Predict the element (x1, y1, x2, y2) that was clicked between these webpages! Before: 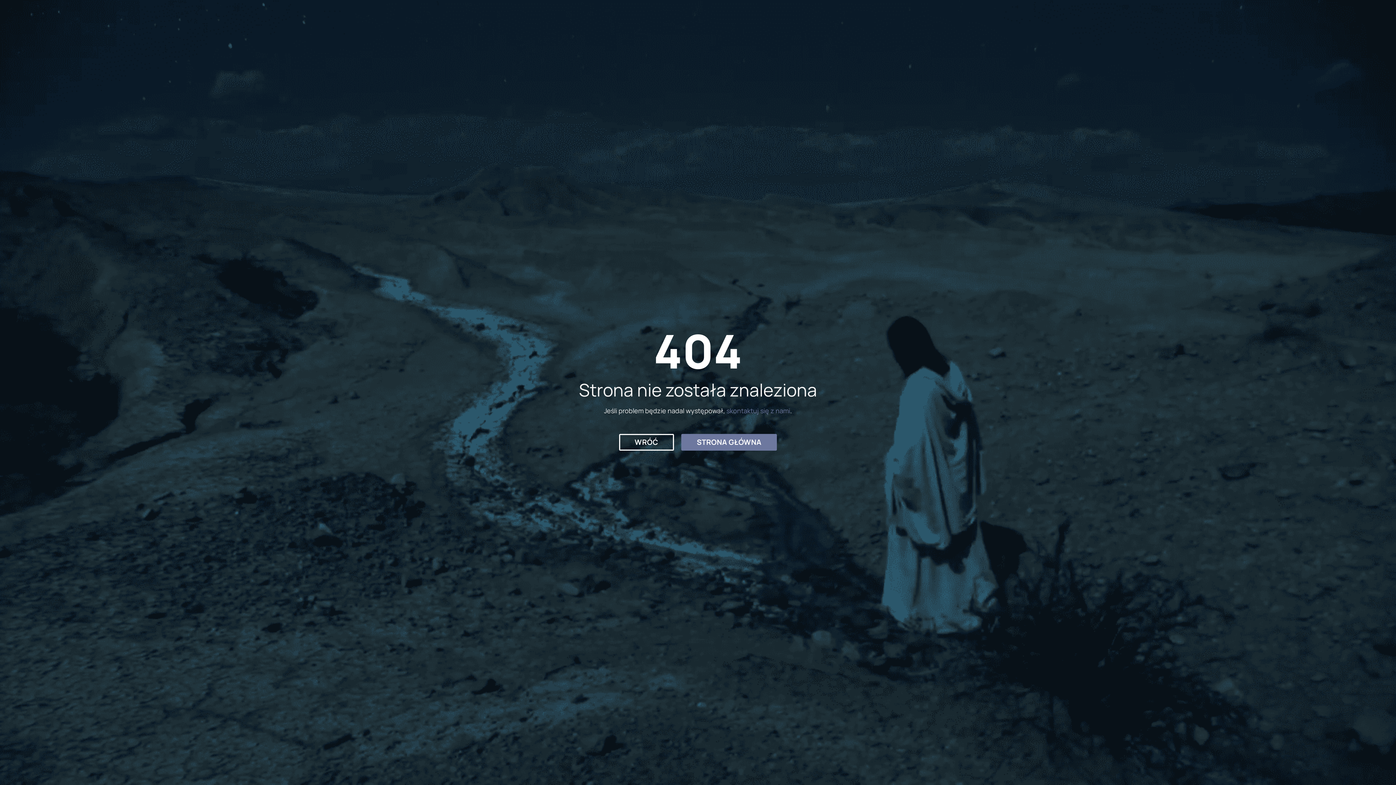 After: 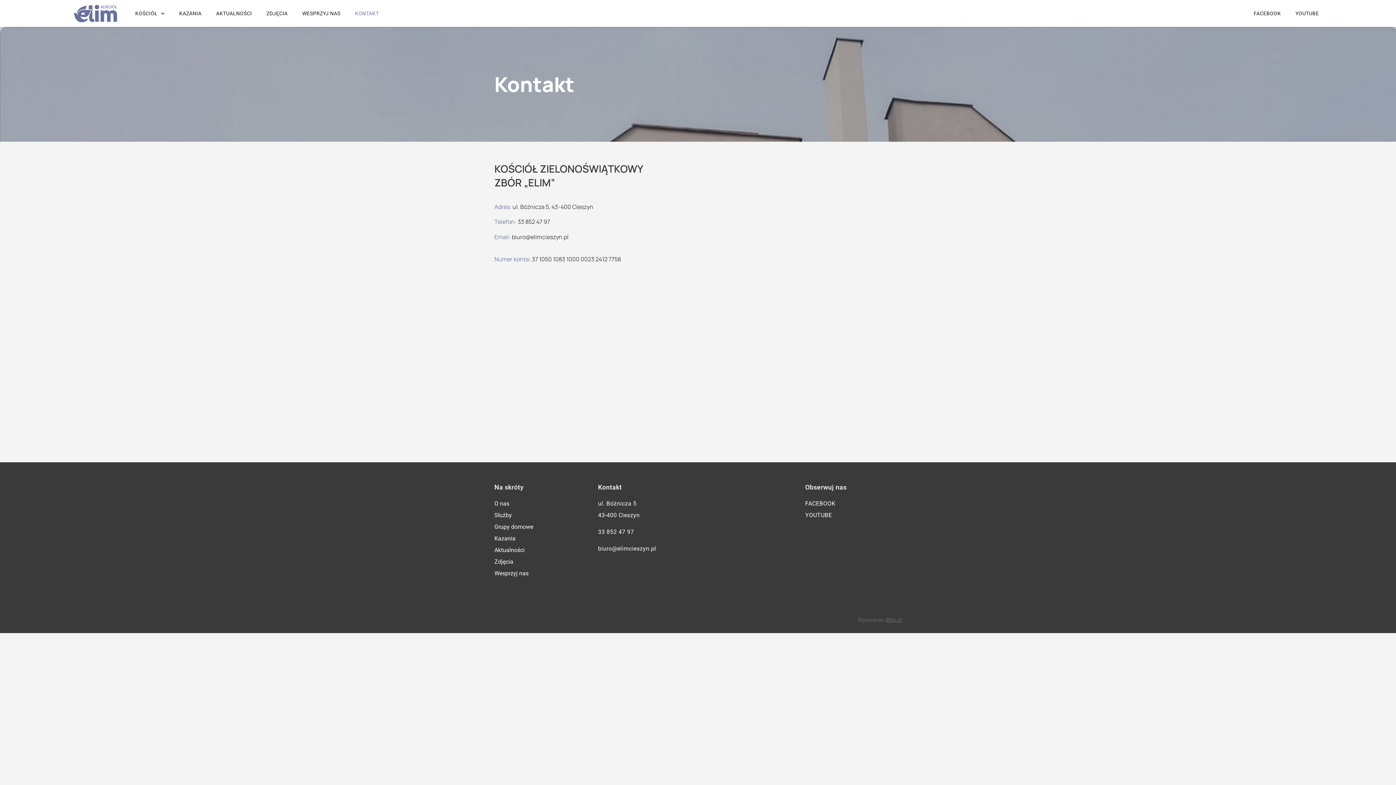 Action: bbox: (726, 406, 790, 415) label: skontaktuj się z nami